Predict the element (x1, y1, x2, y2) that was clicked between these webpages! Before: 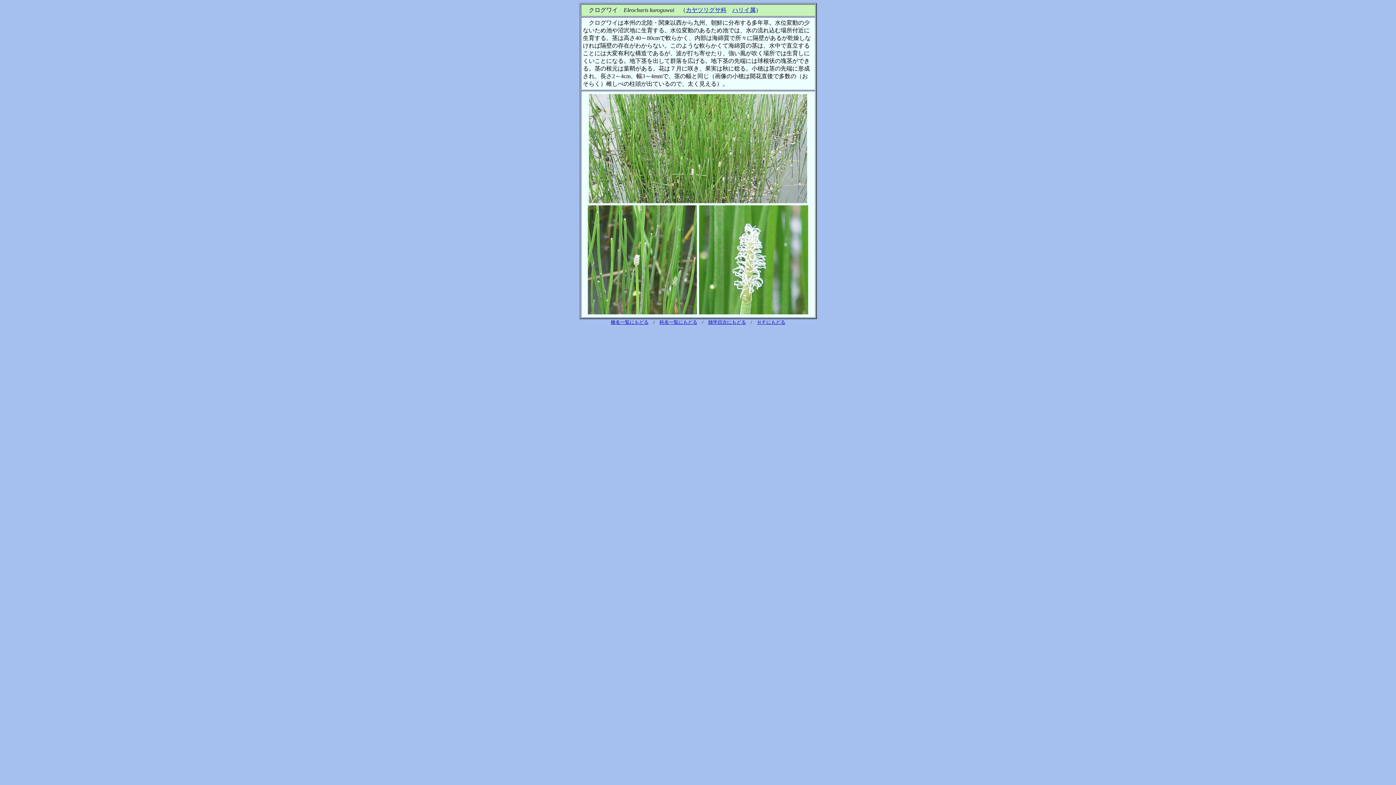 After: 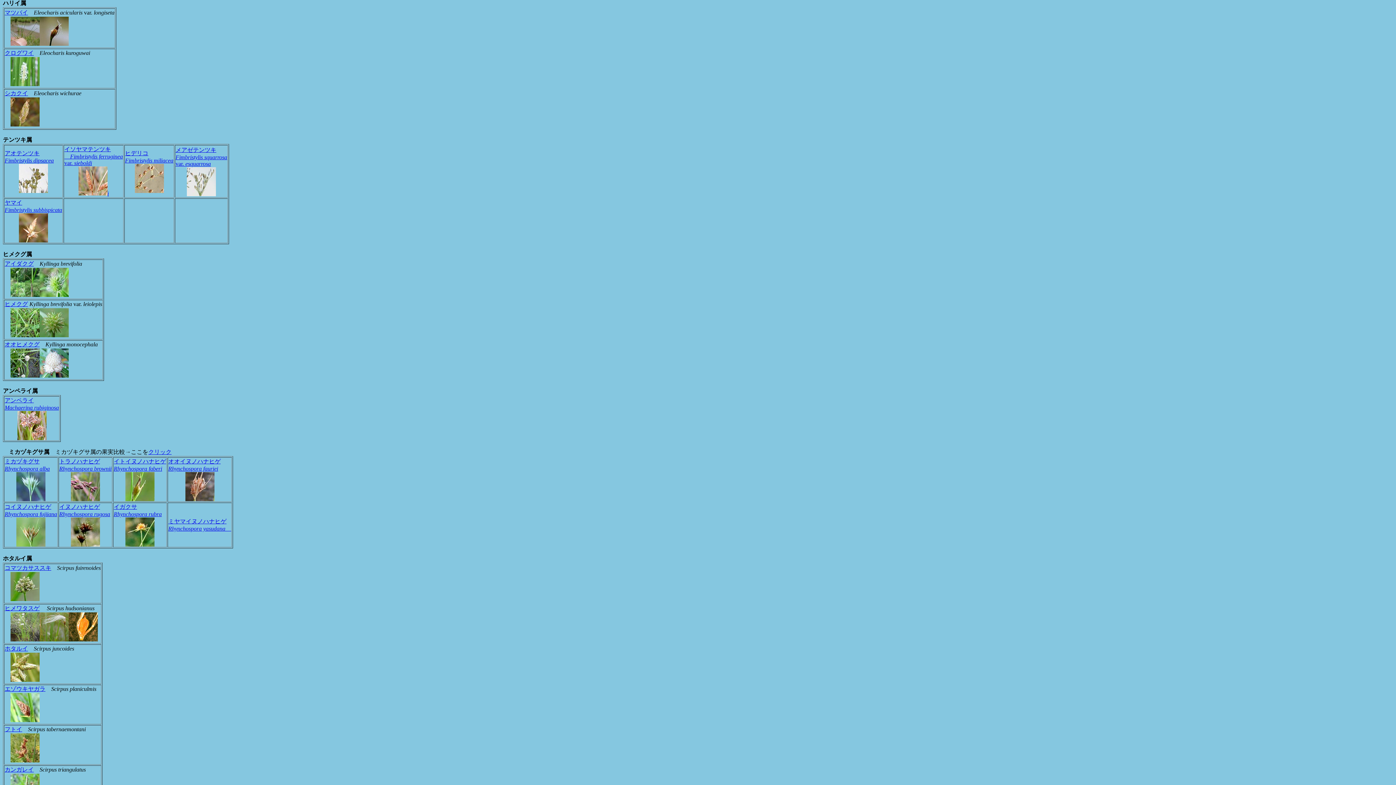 Action: bbox: (732, 6, 755, 13) label: ハリイ属